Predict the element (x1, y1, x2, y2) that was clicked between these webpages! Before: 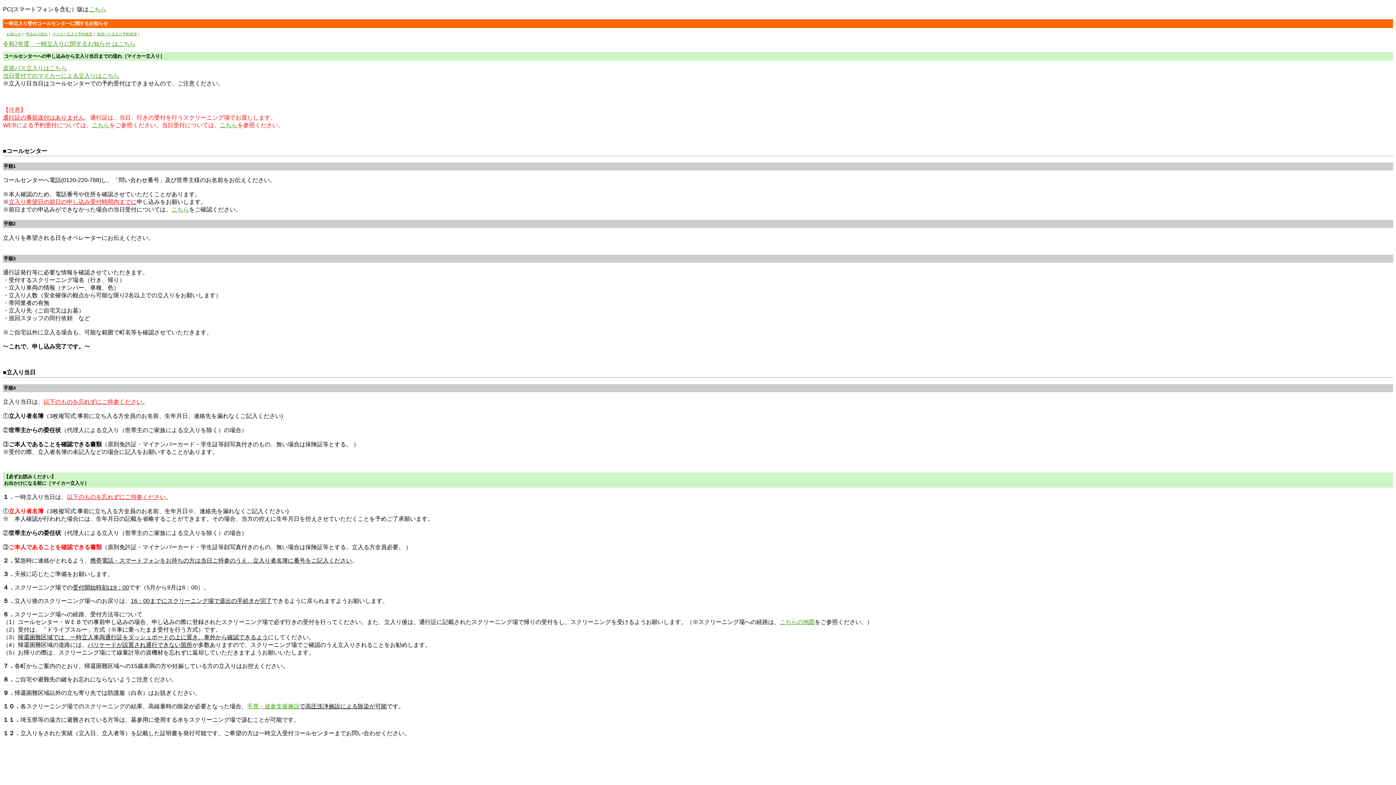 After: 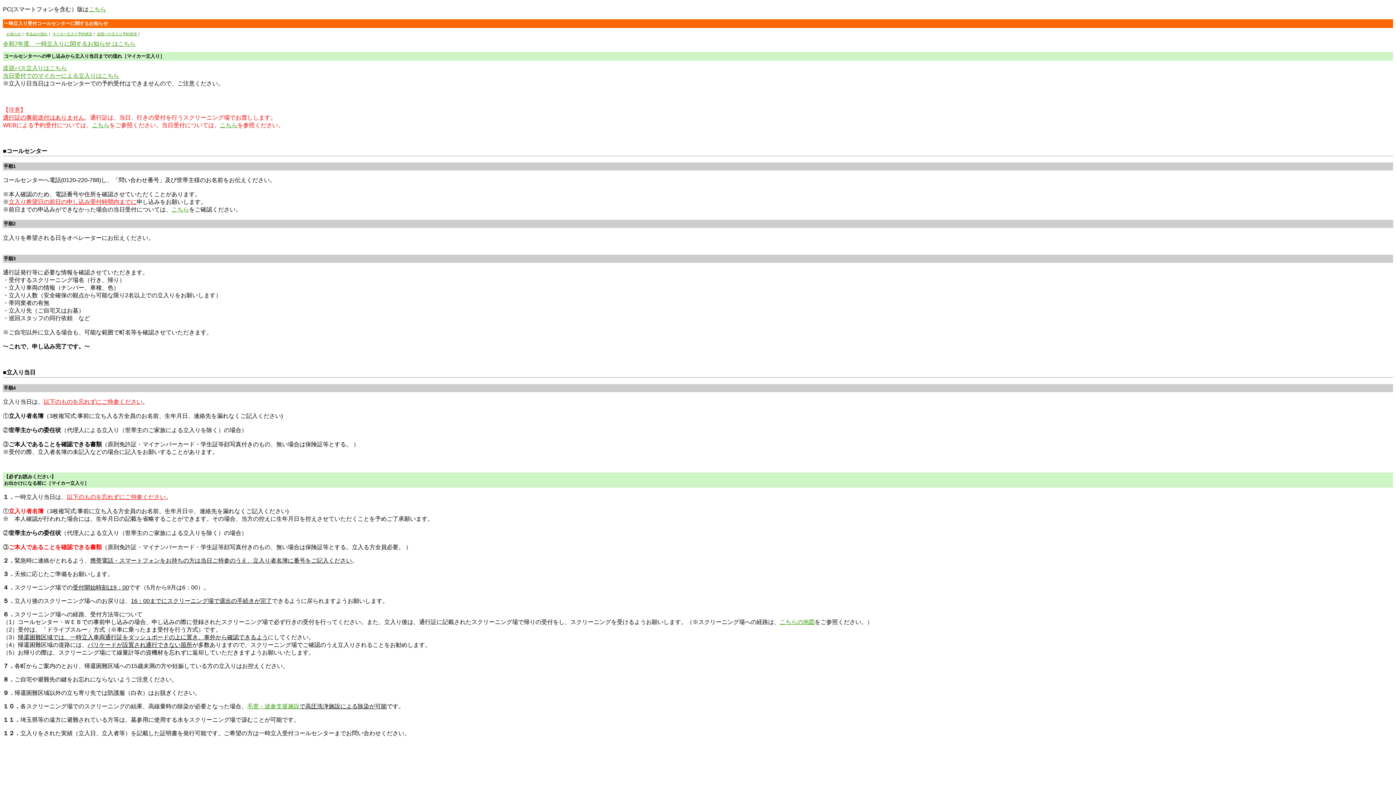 Action: bbox: (25, 32, 47, 36) label: 申込みの流れ